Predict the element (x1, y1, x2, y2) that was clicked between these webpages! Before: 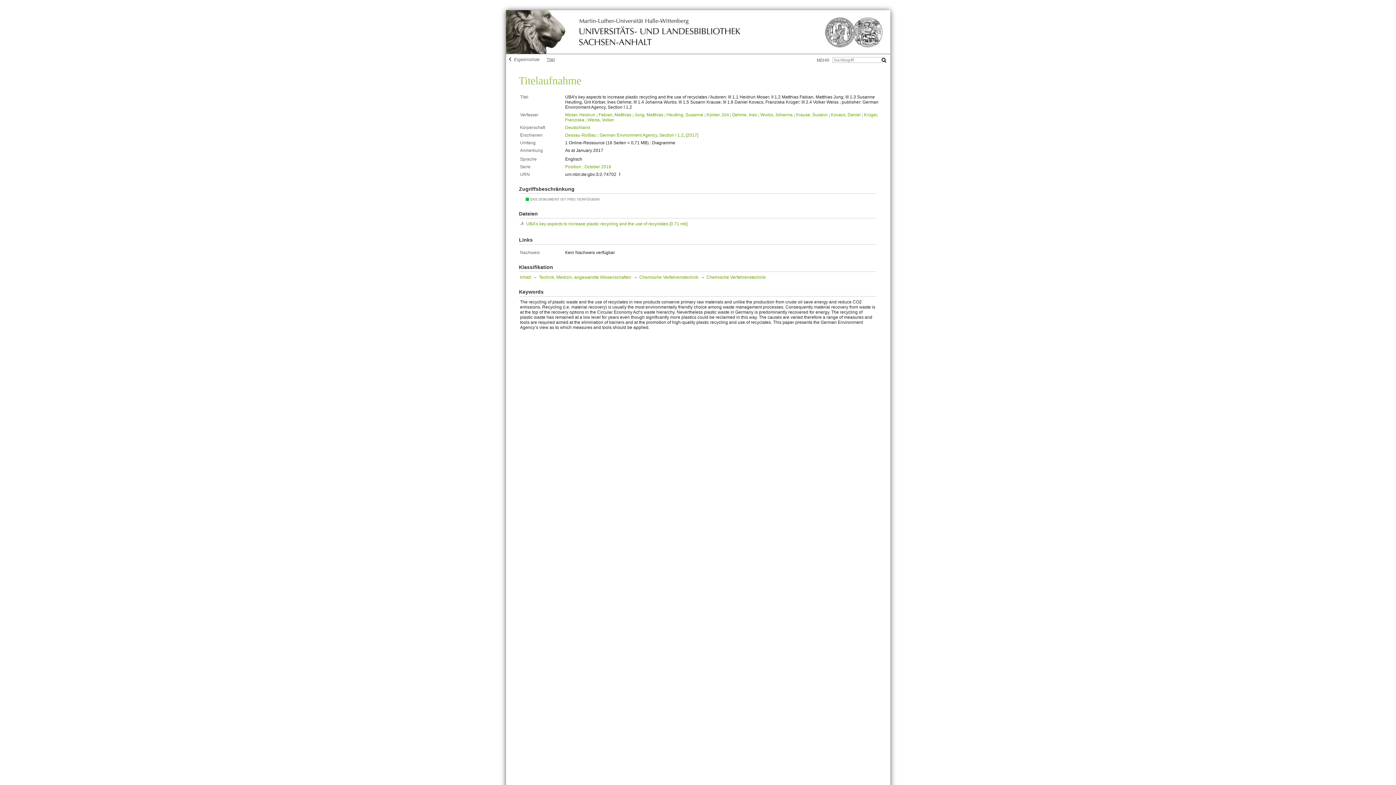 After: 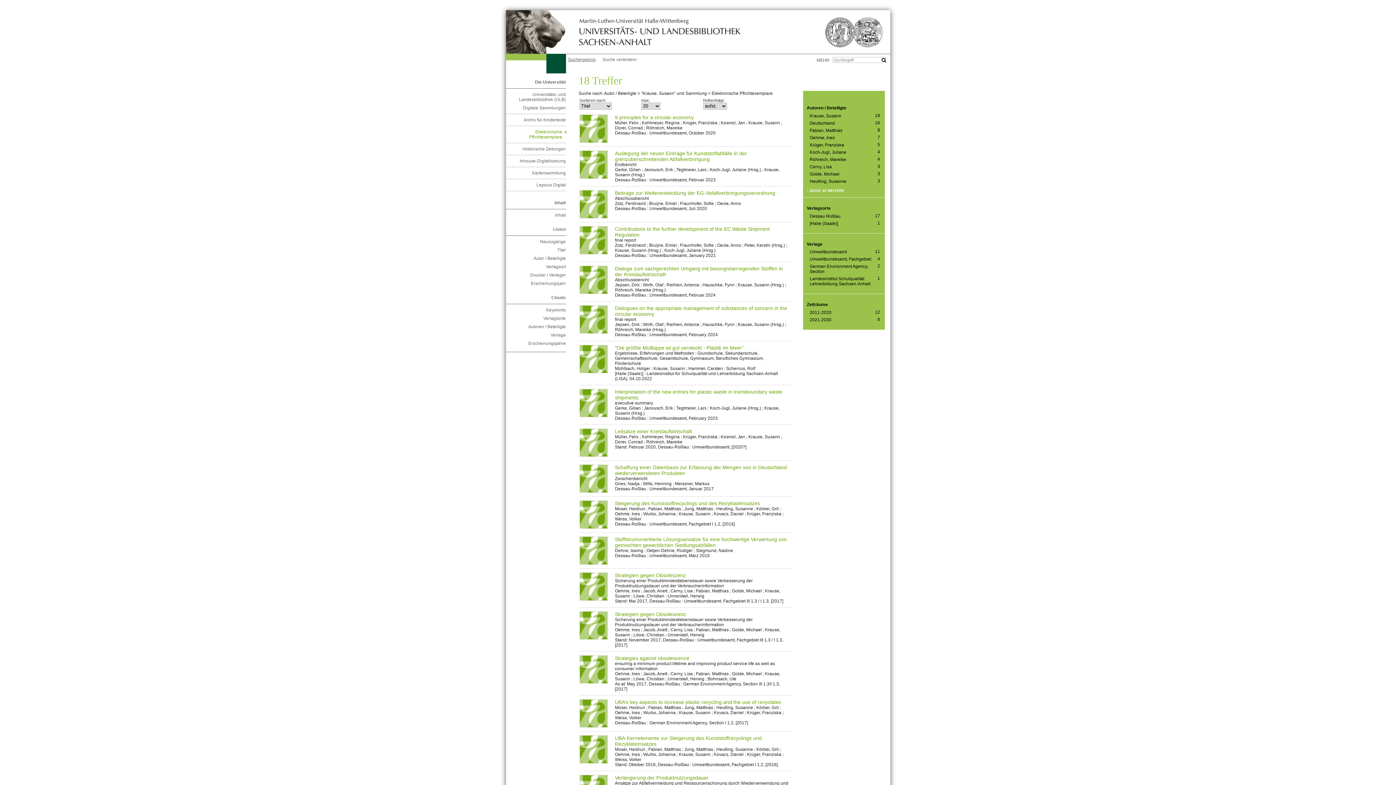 Action: label: Krause, Susann bbox: (796, 112, 827, 117)